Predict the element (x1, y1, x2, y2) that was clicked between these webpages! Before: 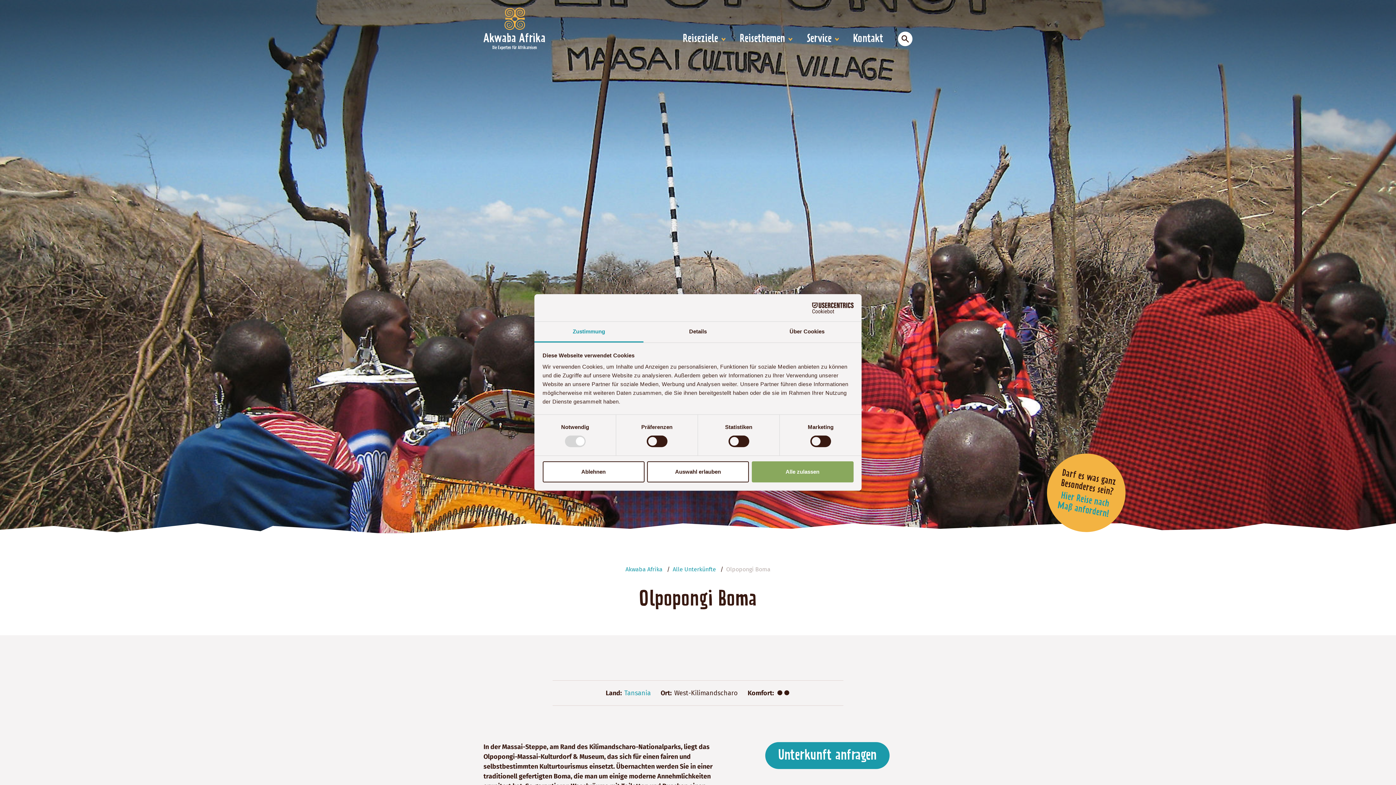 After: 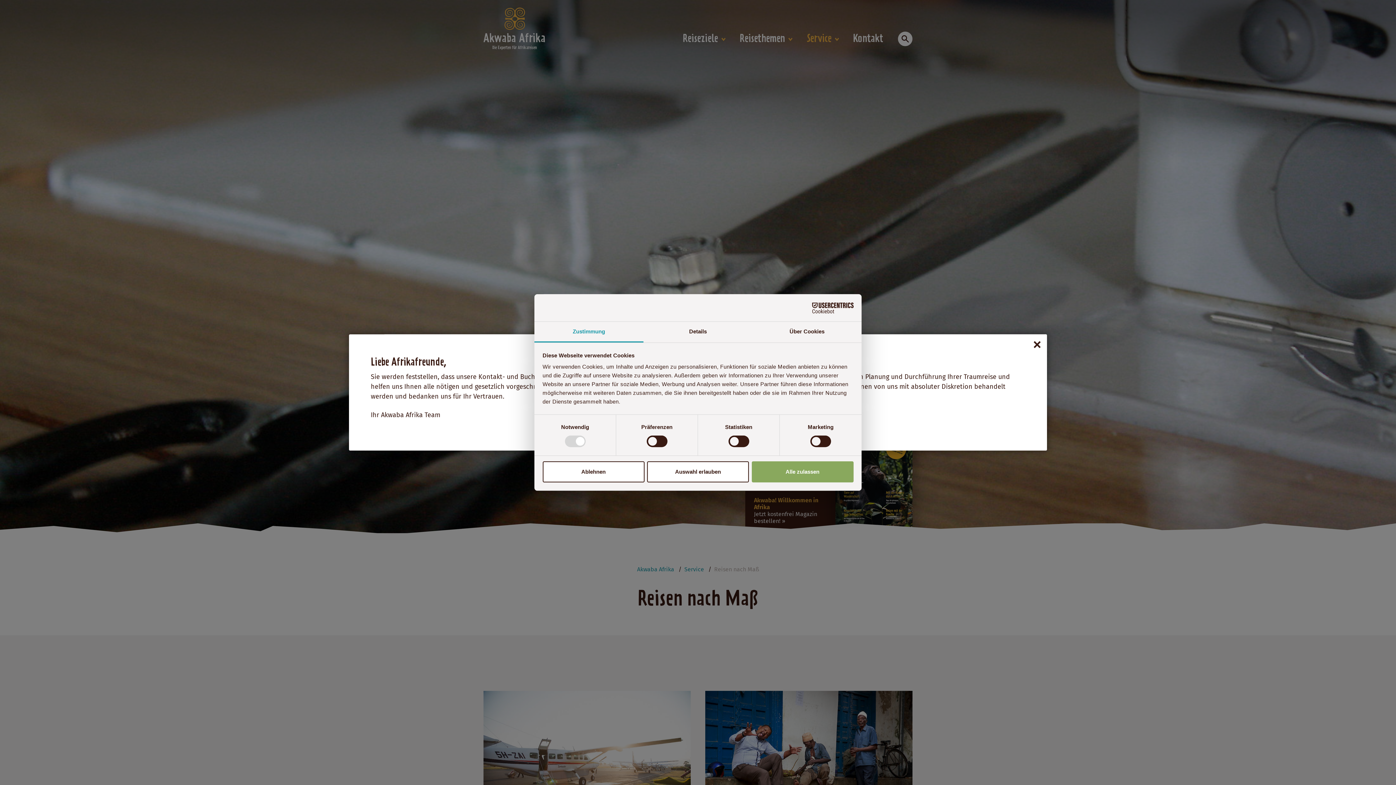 Action: bbox: (1041, 447, 1132, 538) label: Darf es was ganz Besonderes sein?
Hier Reise nach Maß anfordern!